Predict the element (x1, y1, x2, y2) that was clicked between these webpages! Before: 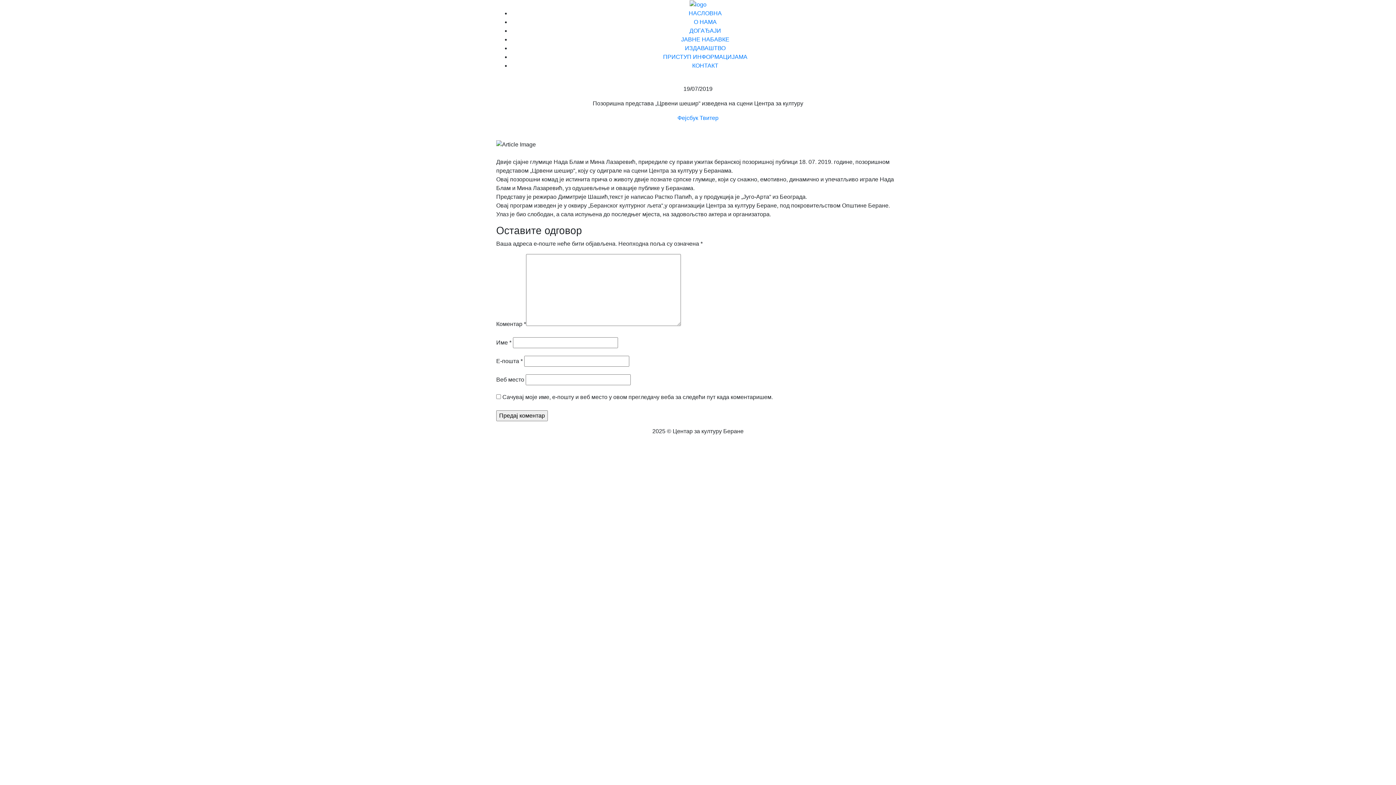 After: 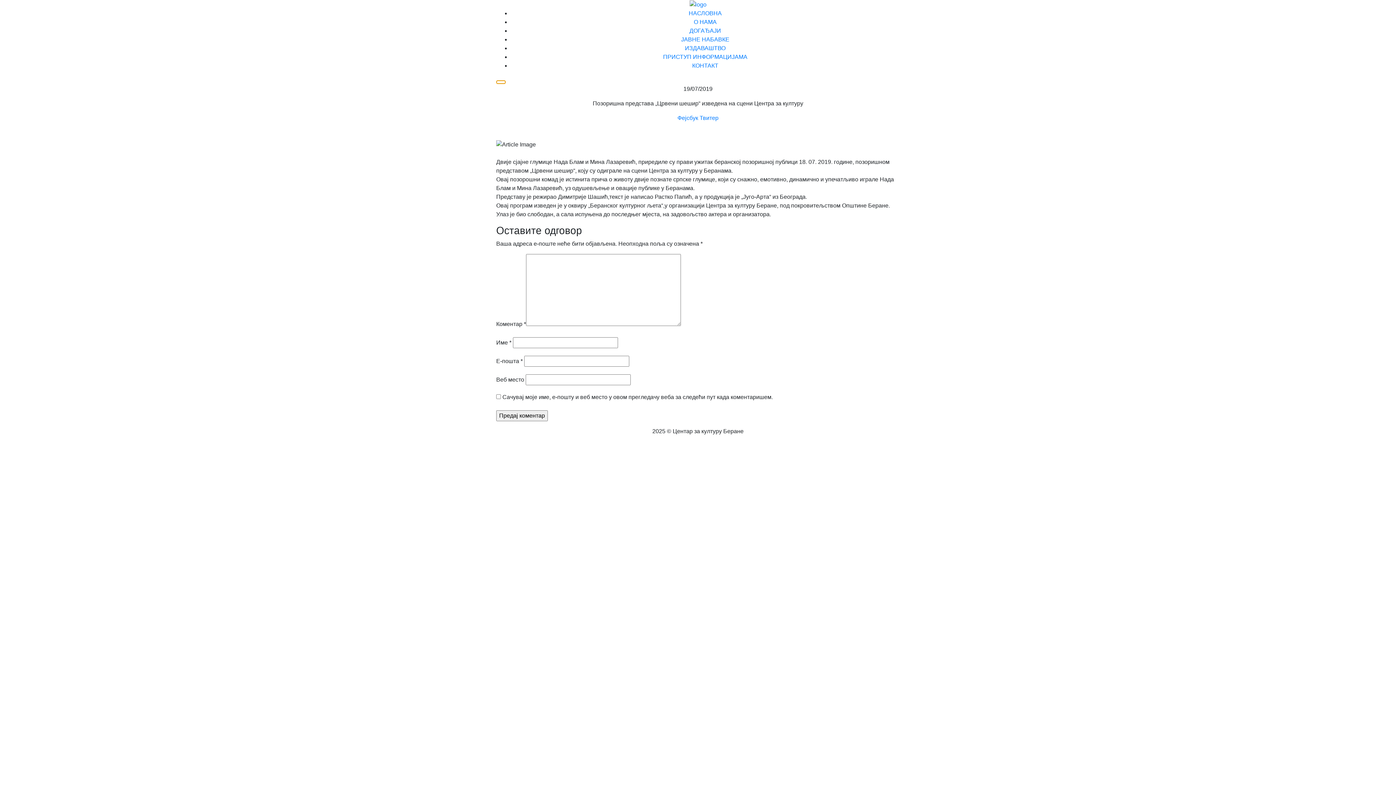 Action: bbox: (496, 80, 505, 83) label: Toggle Menu